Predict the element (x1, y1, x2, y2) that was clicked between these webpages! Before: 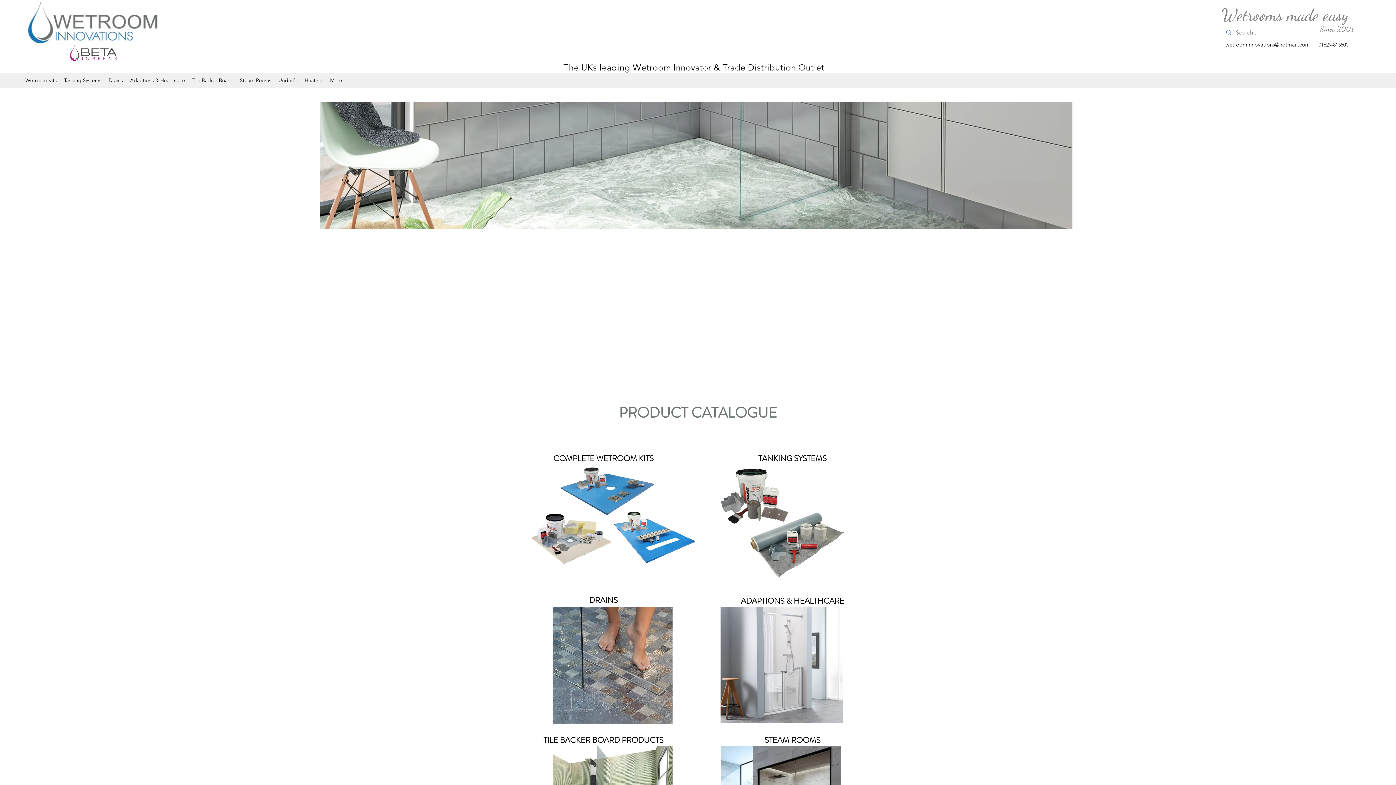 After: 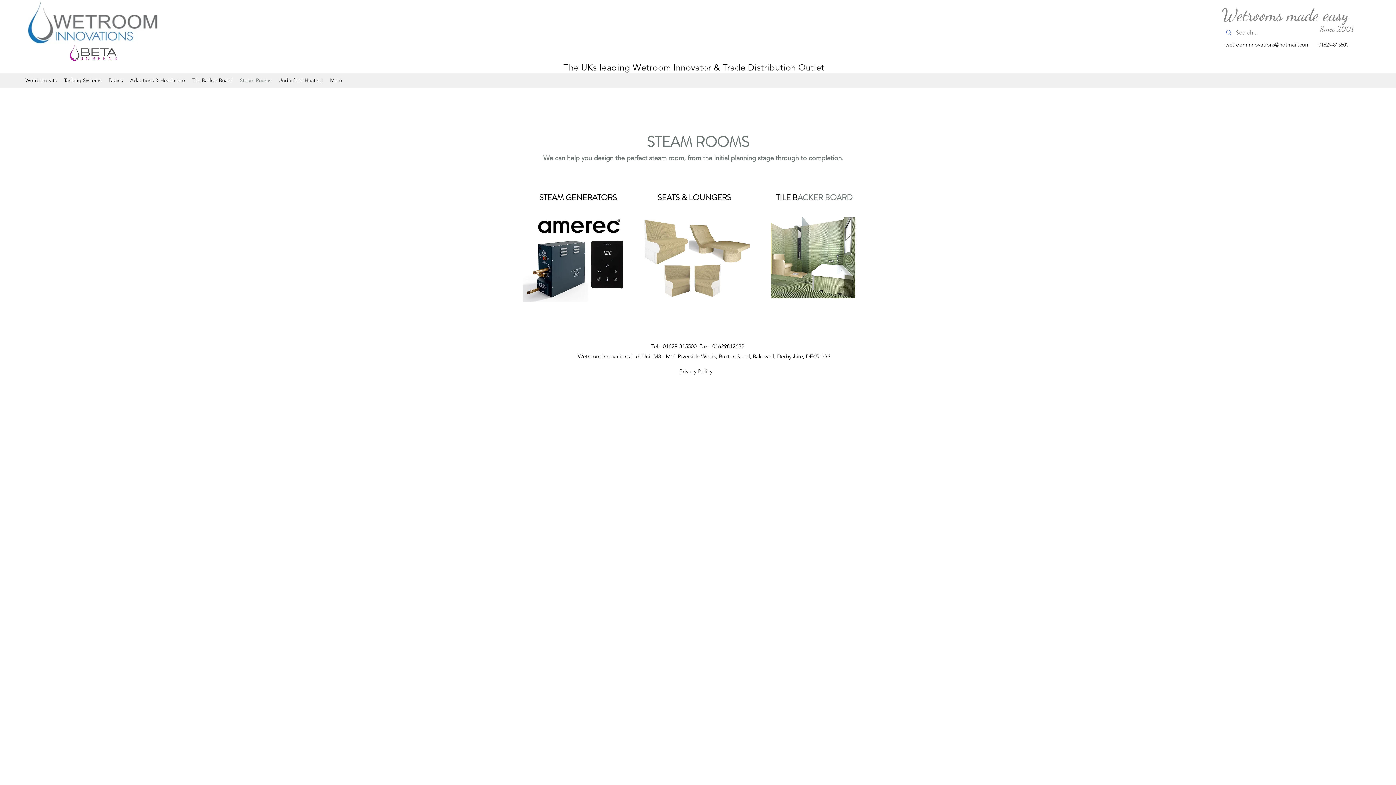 Action: label: STEAM ROOMS bbox: (764, 734, 820, 746)